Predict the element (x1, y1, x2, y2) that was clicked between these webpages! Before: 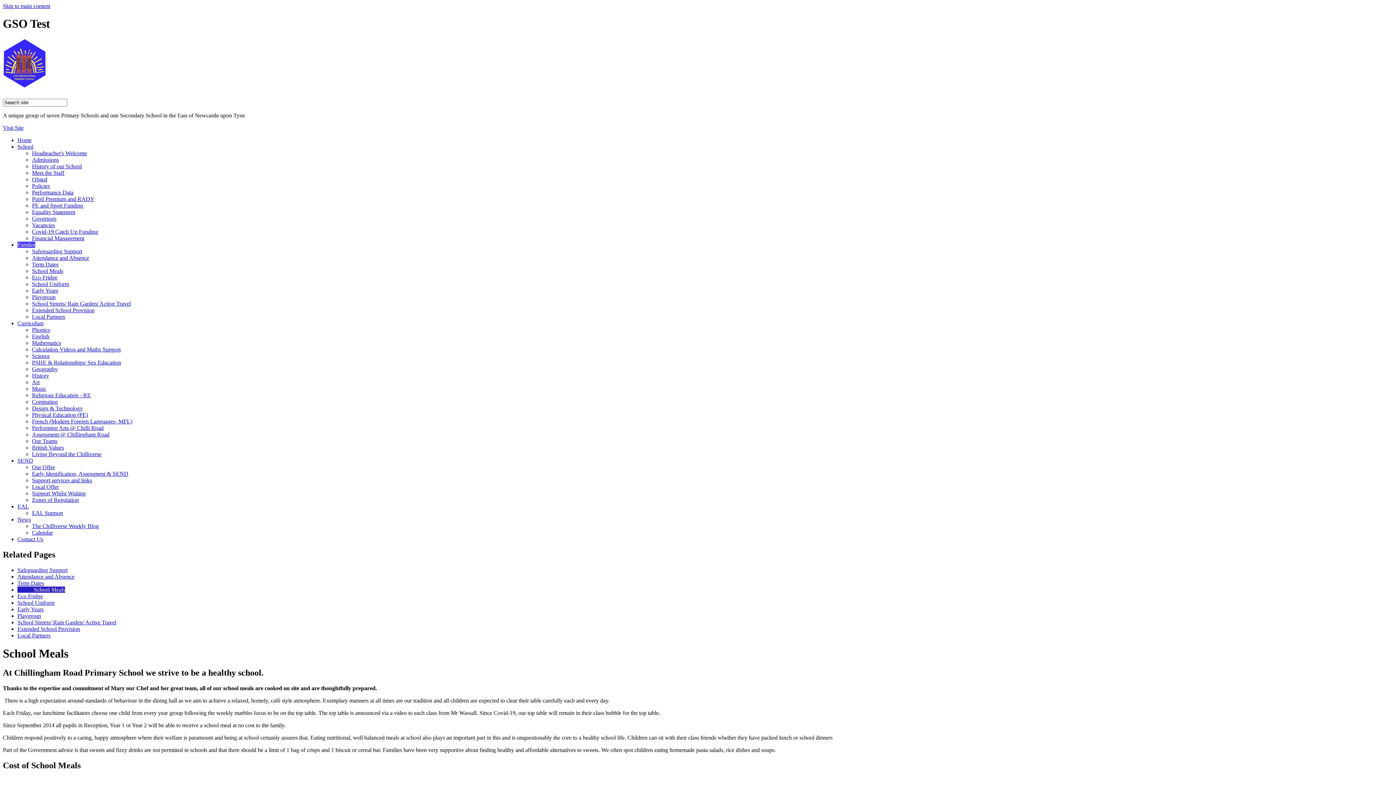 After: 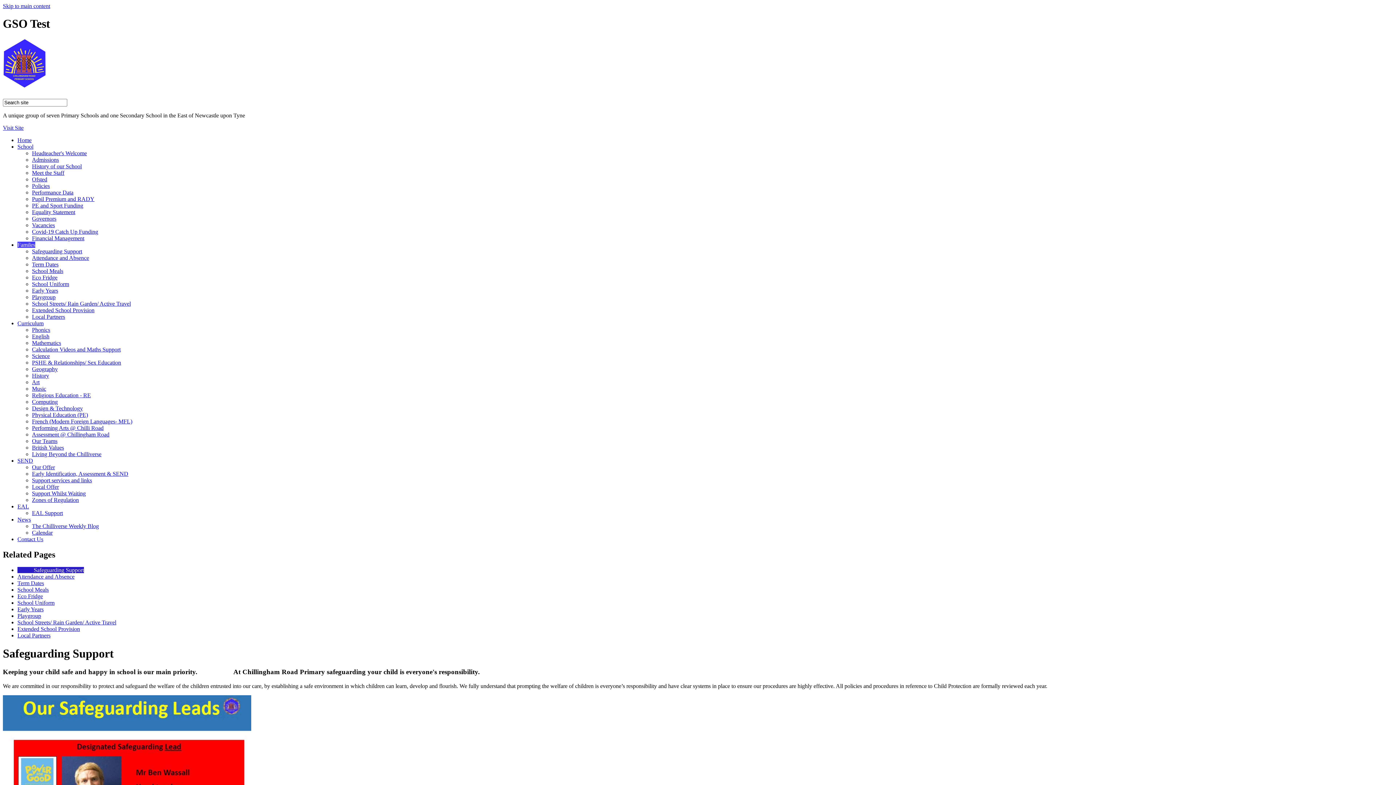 Action: bbox: (17, 567, 67, 573) label: Safeguarding Support